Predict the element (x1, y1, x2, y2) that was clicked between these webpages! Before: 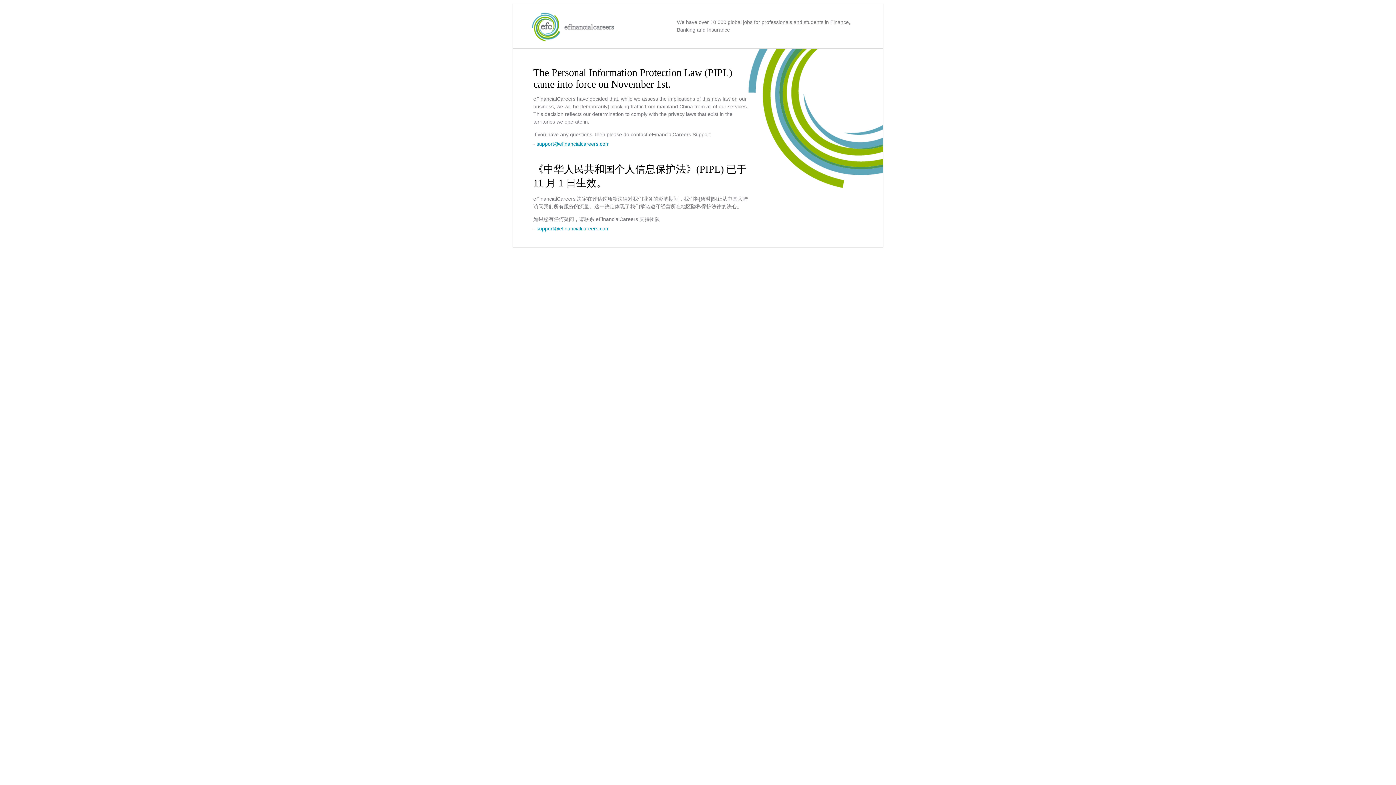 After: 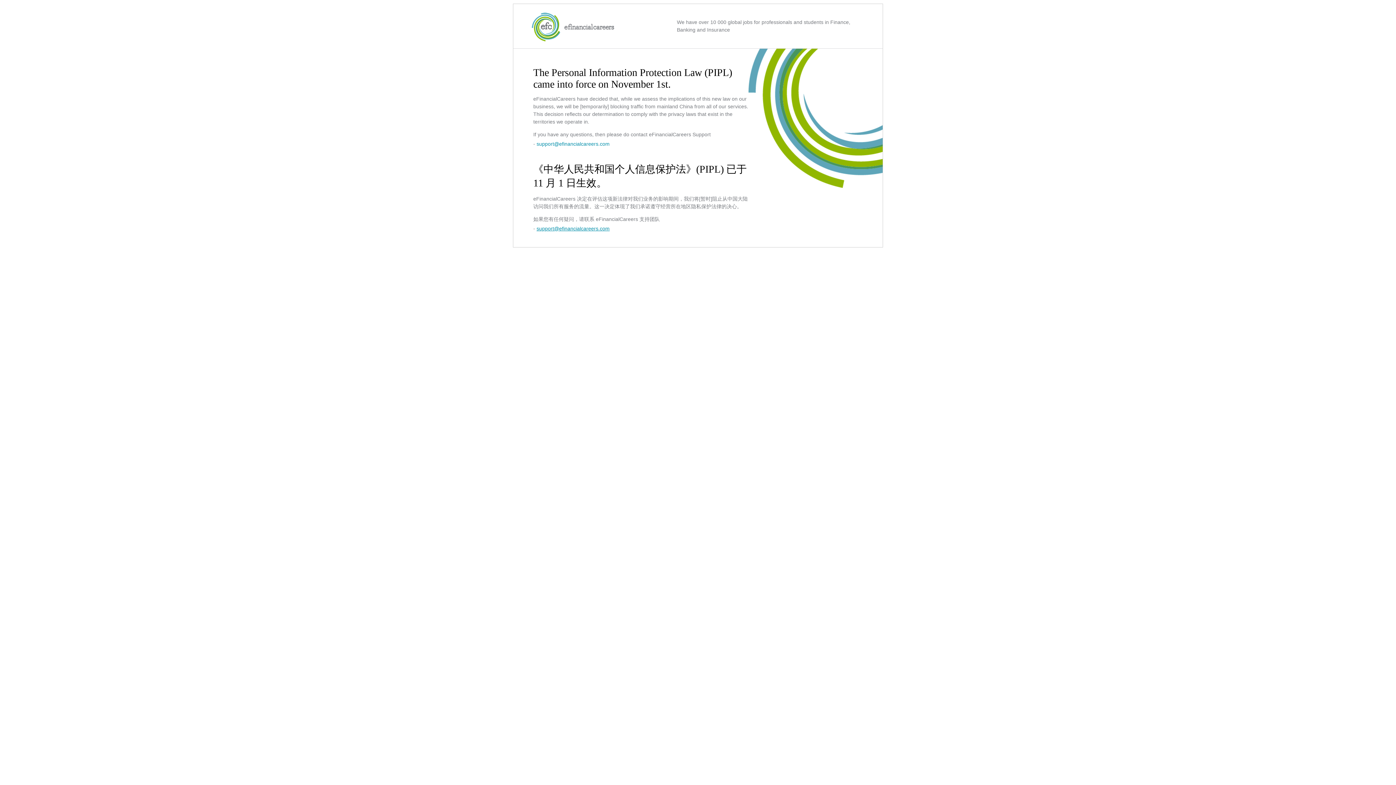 Action: label: support@efinancialcareers.com bbox: (536, 225, 609, 231)